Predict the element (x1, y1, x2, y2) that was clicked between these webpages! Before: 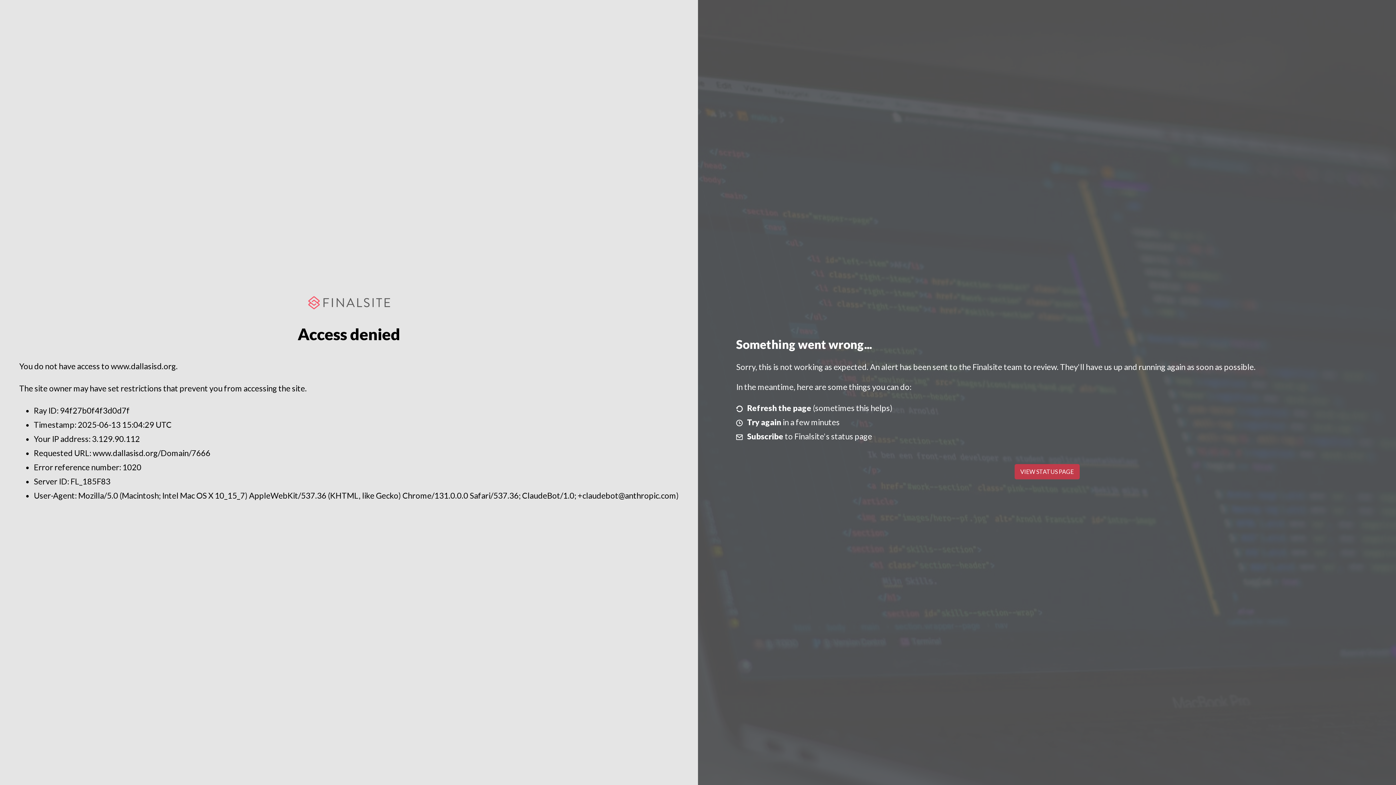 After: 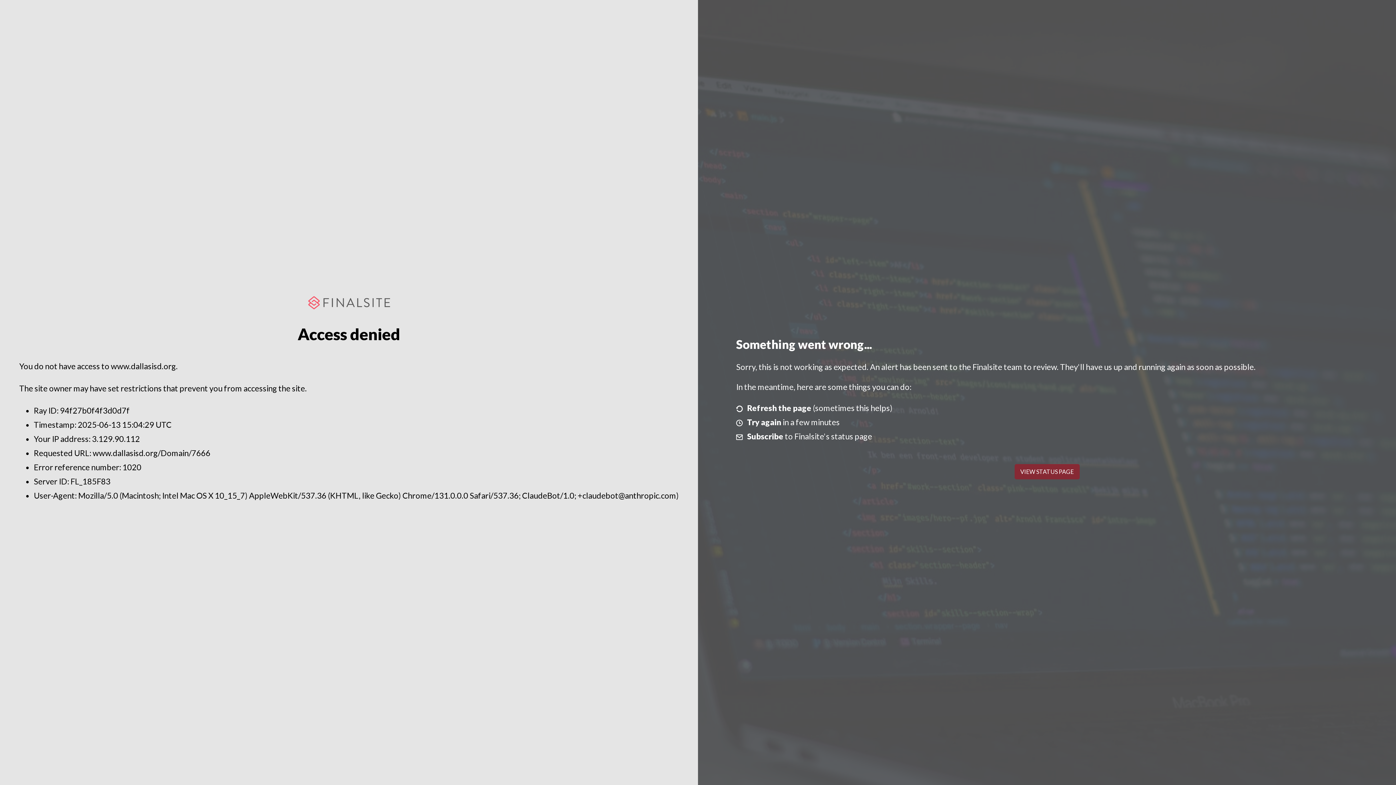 Action: label: VIEW STATUS PAGE bbox: (1014, 464, 1079, 479)